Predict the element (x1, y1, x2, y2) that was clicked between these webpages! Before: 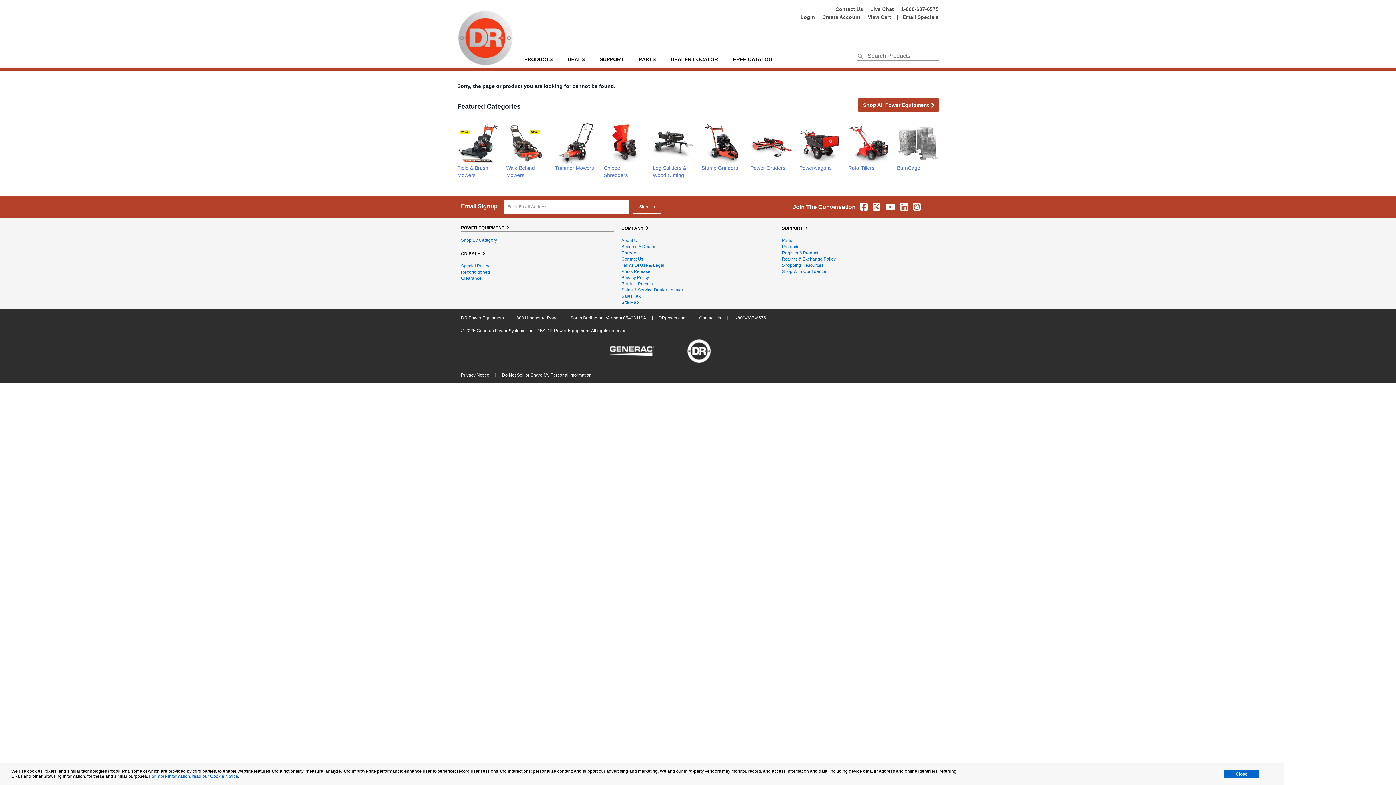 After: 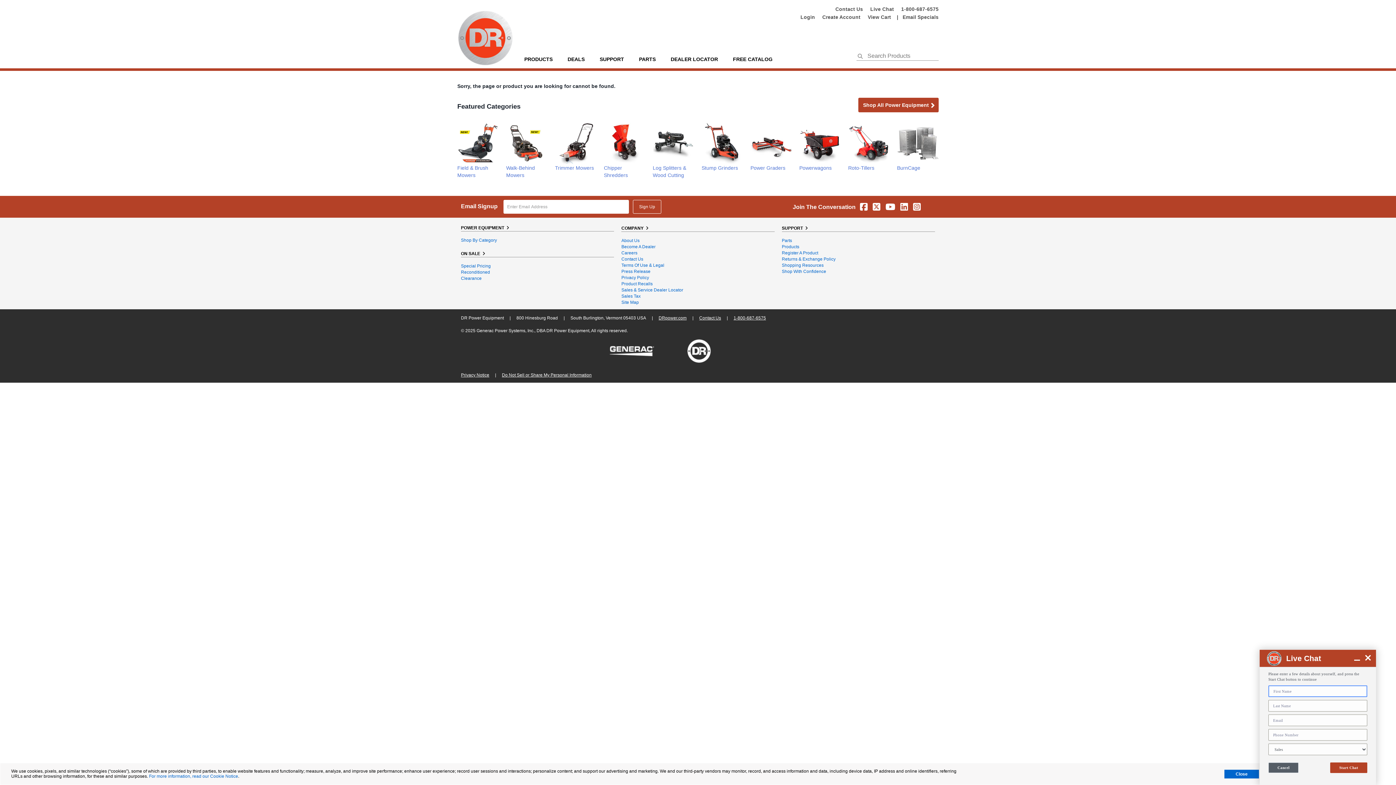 Action: label: Live Chat bbox: (870, 6, 894, 12)